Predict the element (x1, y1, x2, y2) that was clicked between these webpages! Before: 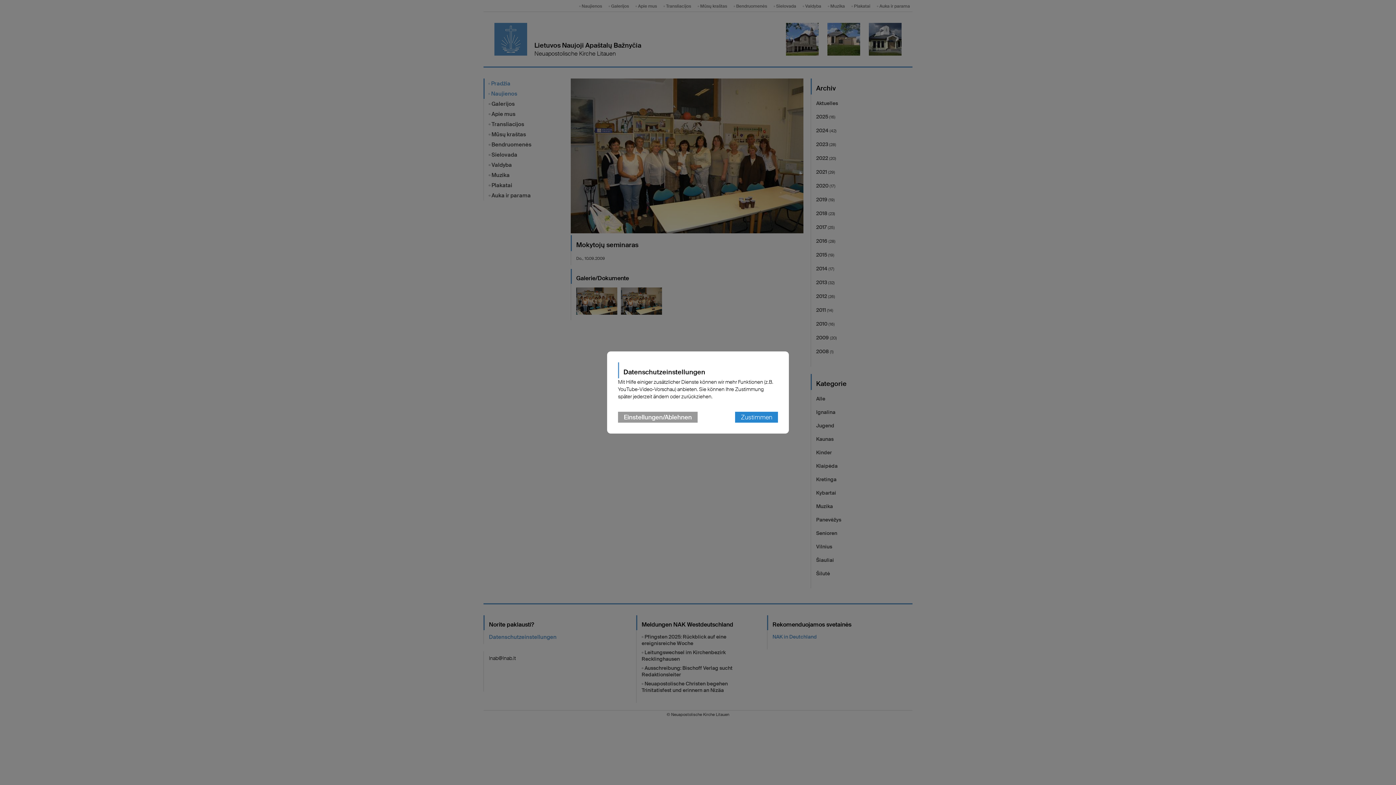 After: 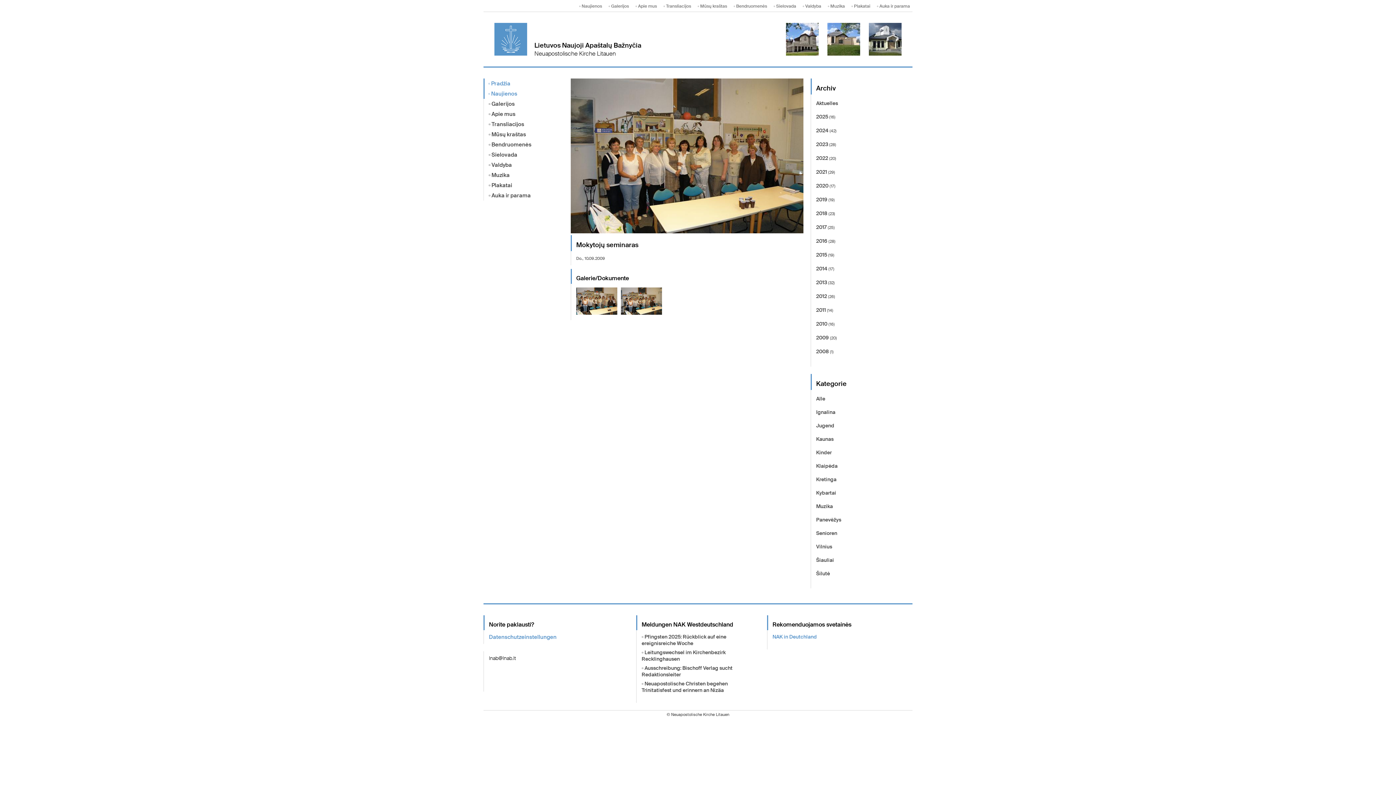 Action: bbox: (735, 412, 778, 422) label: Zustimmen